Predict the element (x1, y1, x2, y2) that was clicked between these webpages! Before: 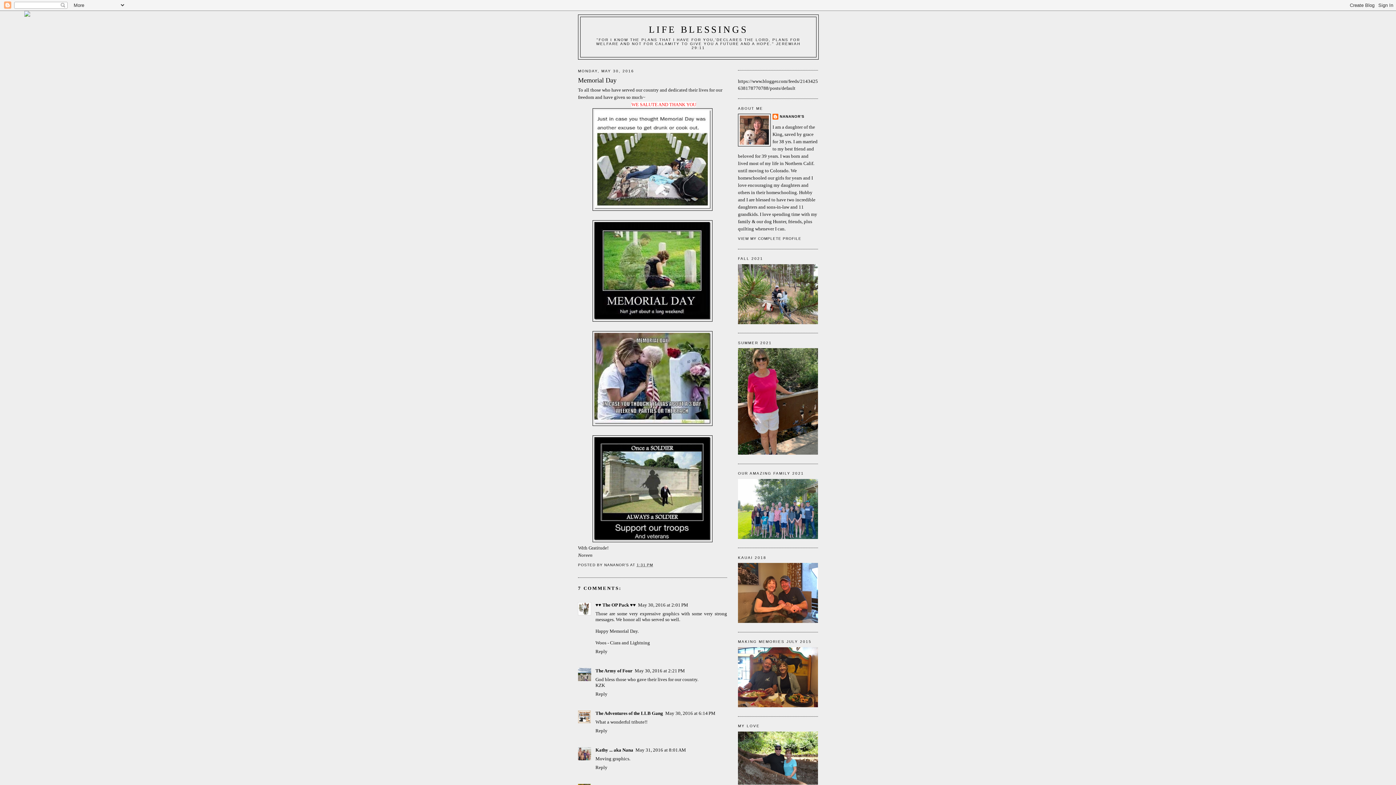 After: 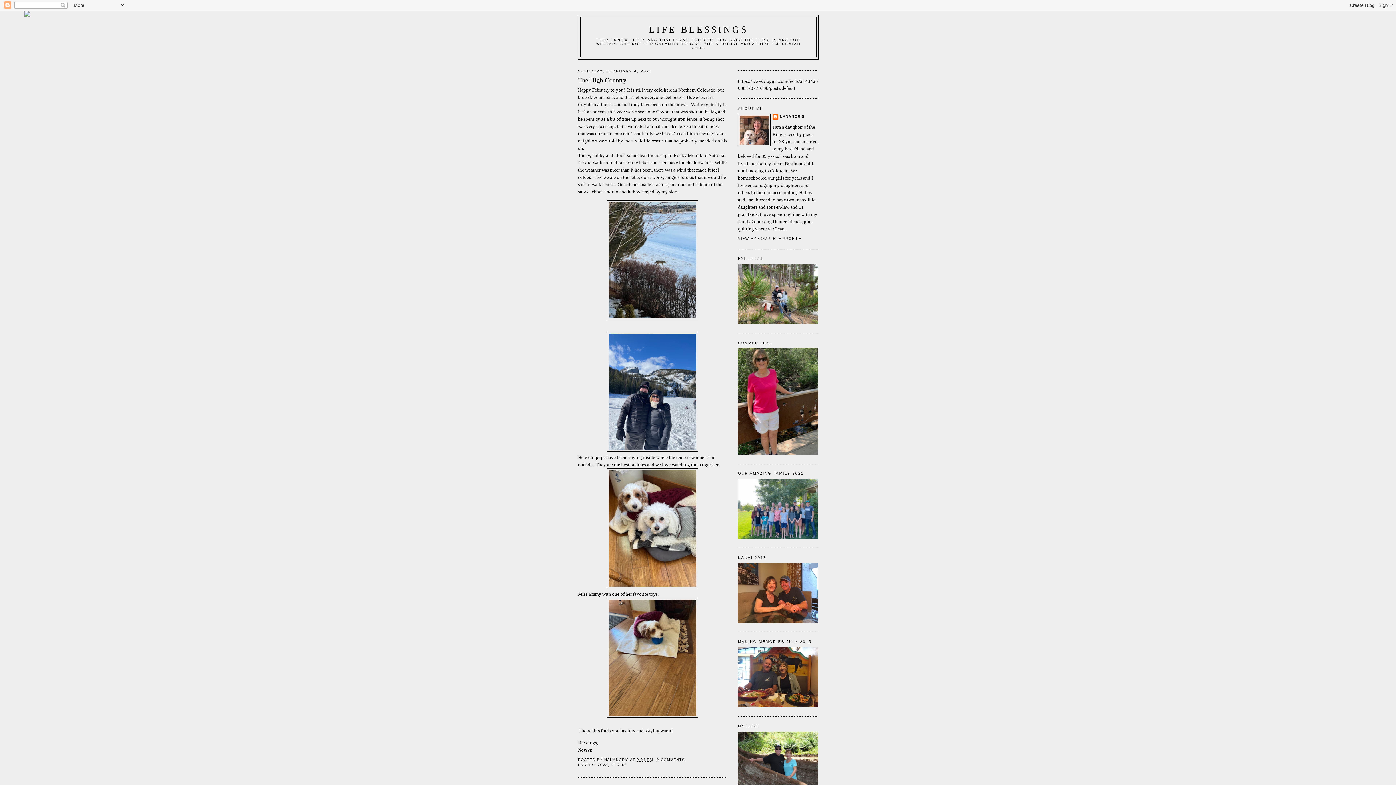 Action: label: LIFE BLESSINGS bbox: (648, 24, 748, 34)